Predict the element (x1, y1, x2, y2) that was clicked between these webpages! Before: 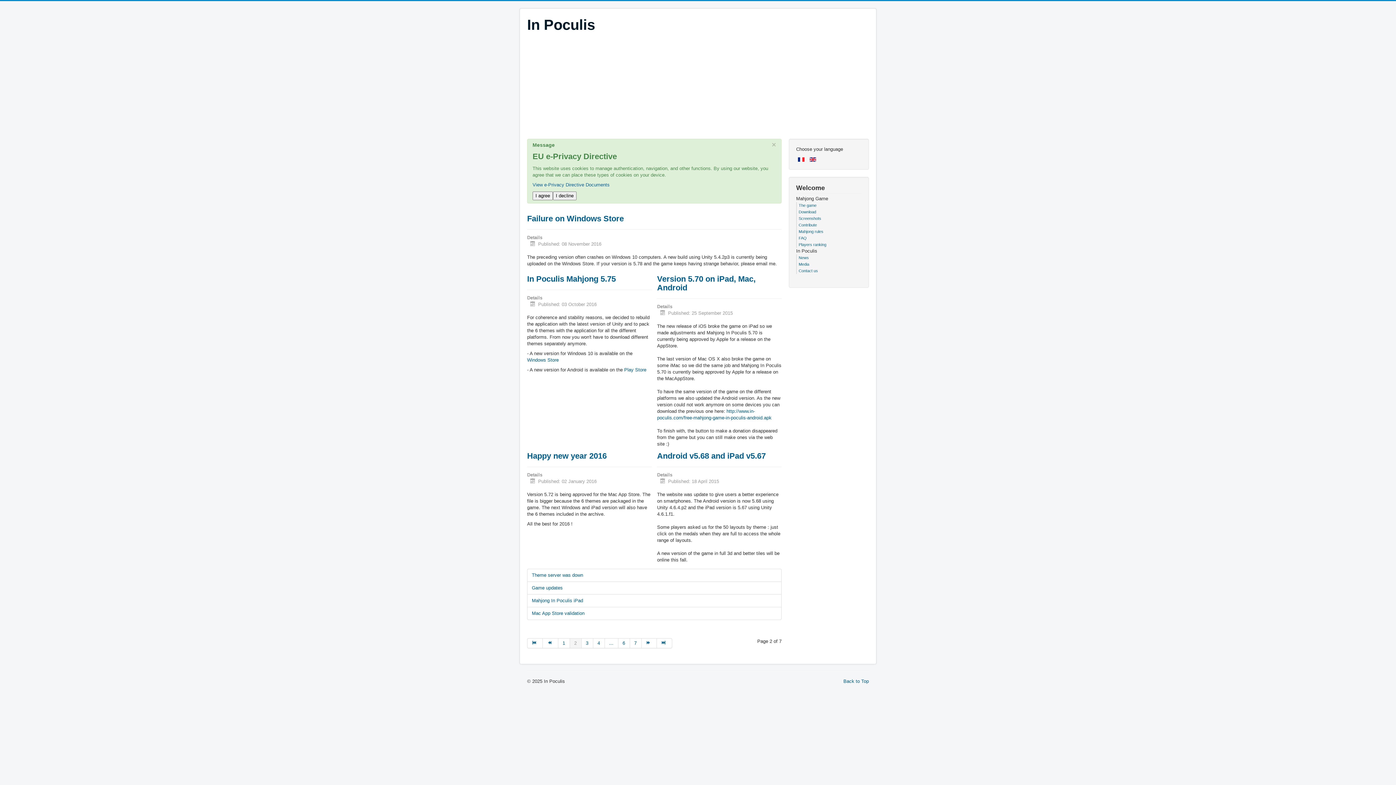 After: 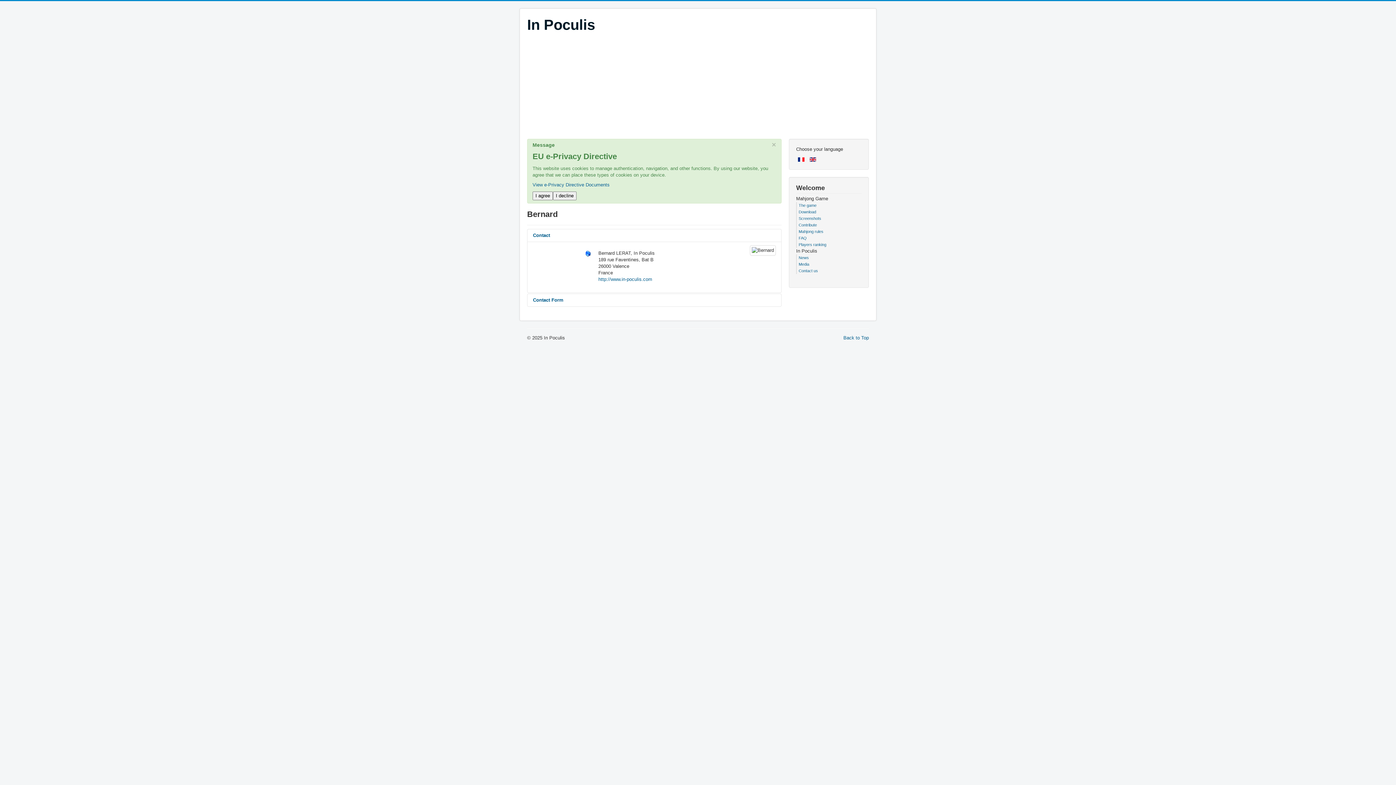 Action: label: Contact us bbox: (798, 268, 818, 273)